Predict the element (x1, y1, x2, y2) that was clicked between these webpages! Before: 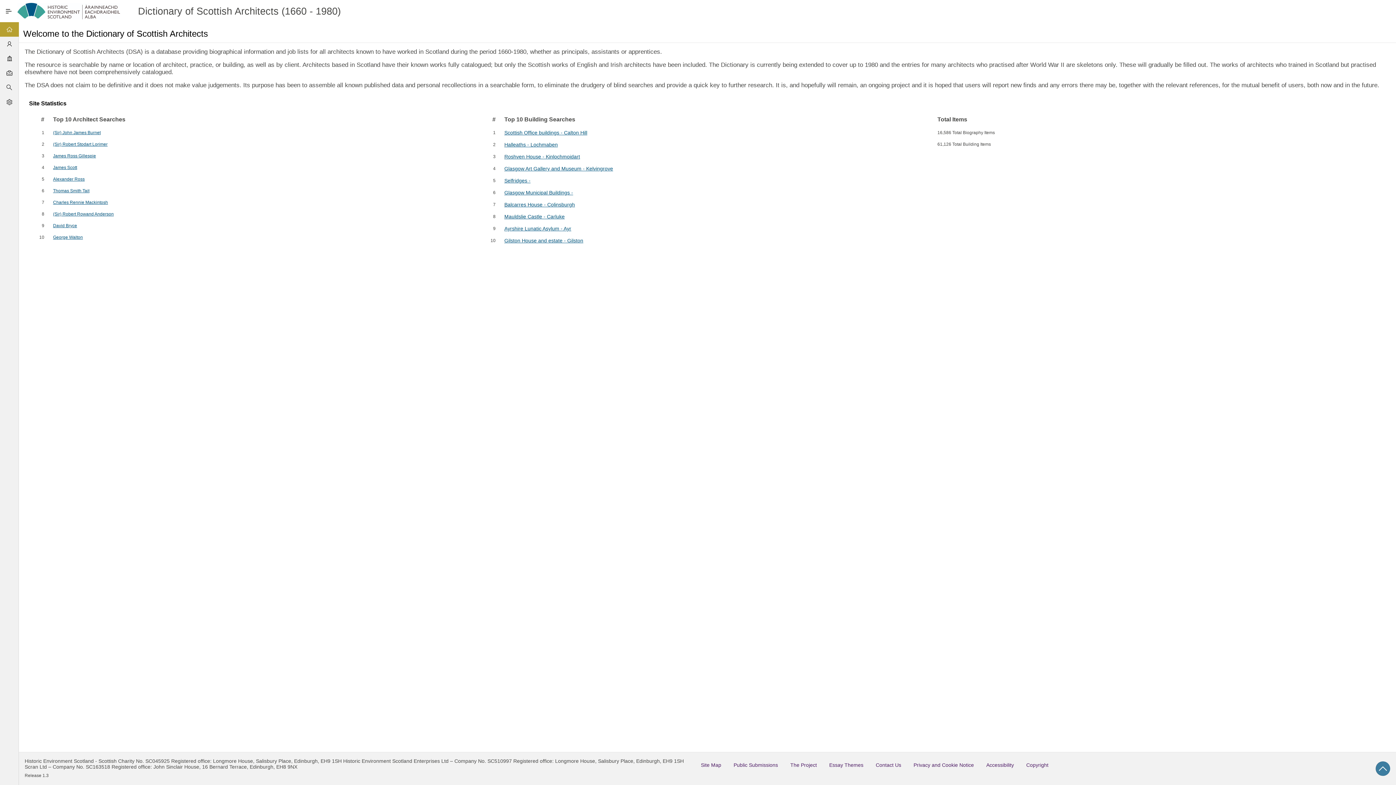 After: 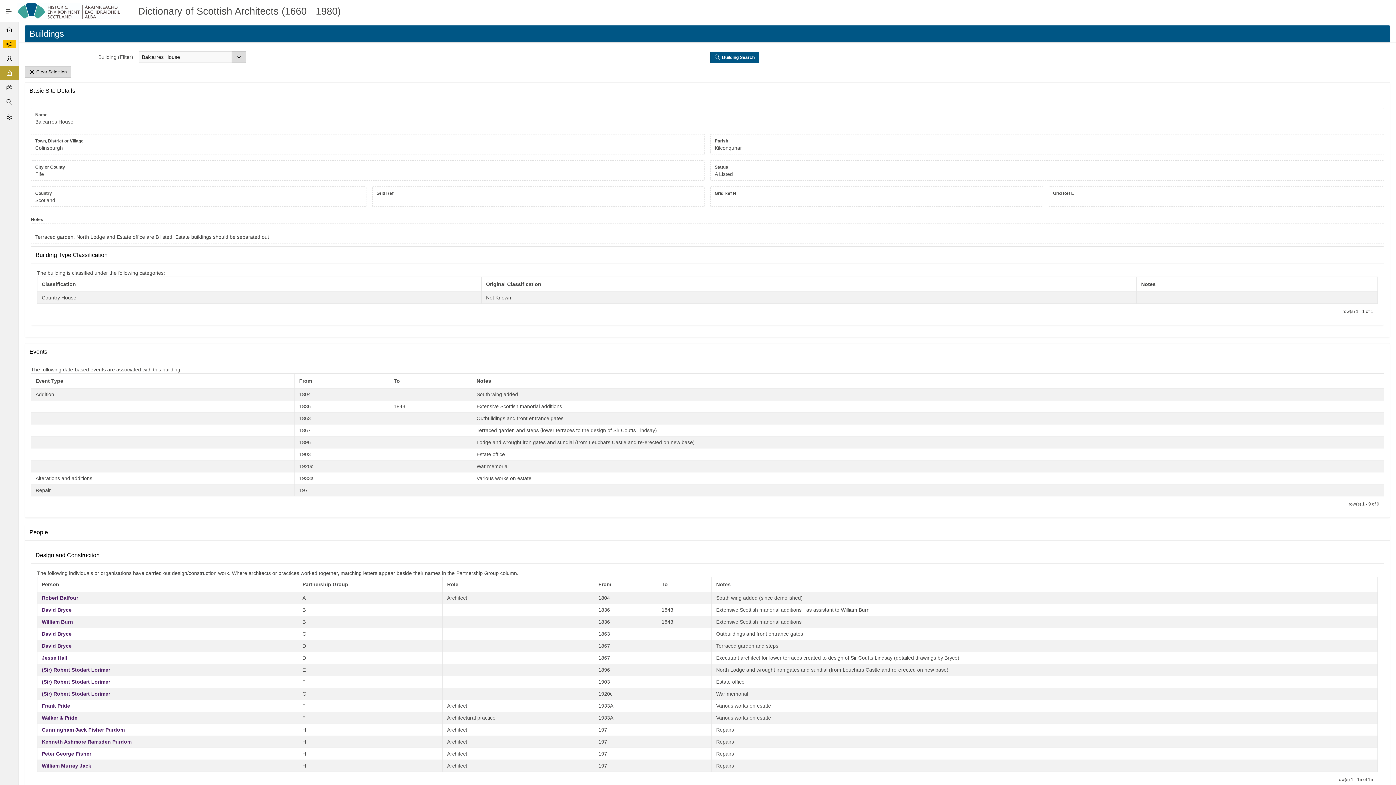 Action: label: Balcarres House - Colinsburgh bbox: (504, 201, 575, 207)